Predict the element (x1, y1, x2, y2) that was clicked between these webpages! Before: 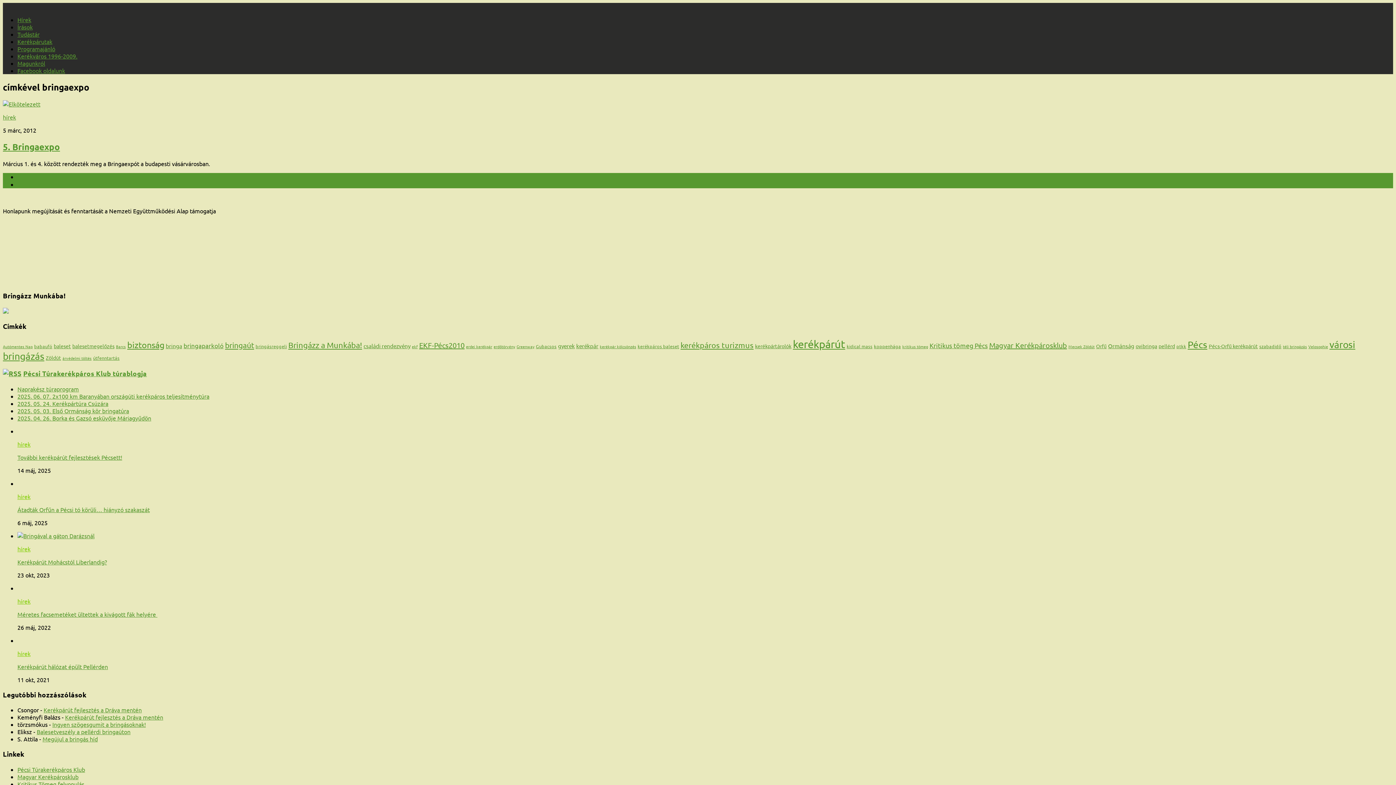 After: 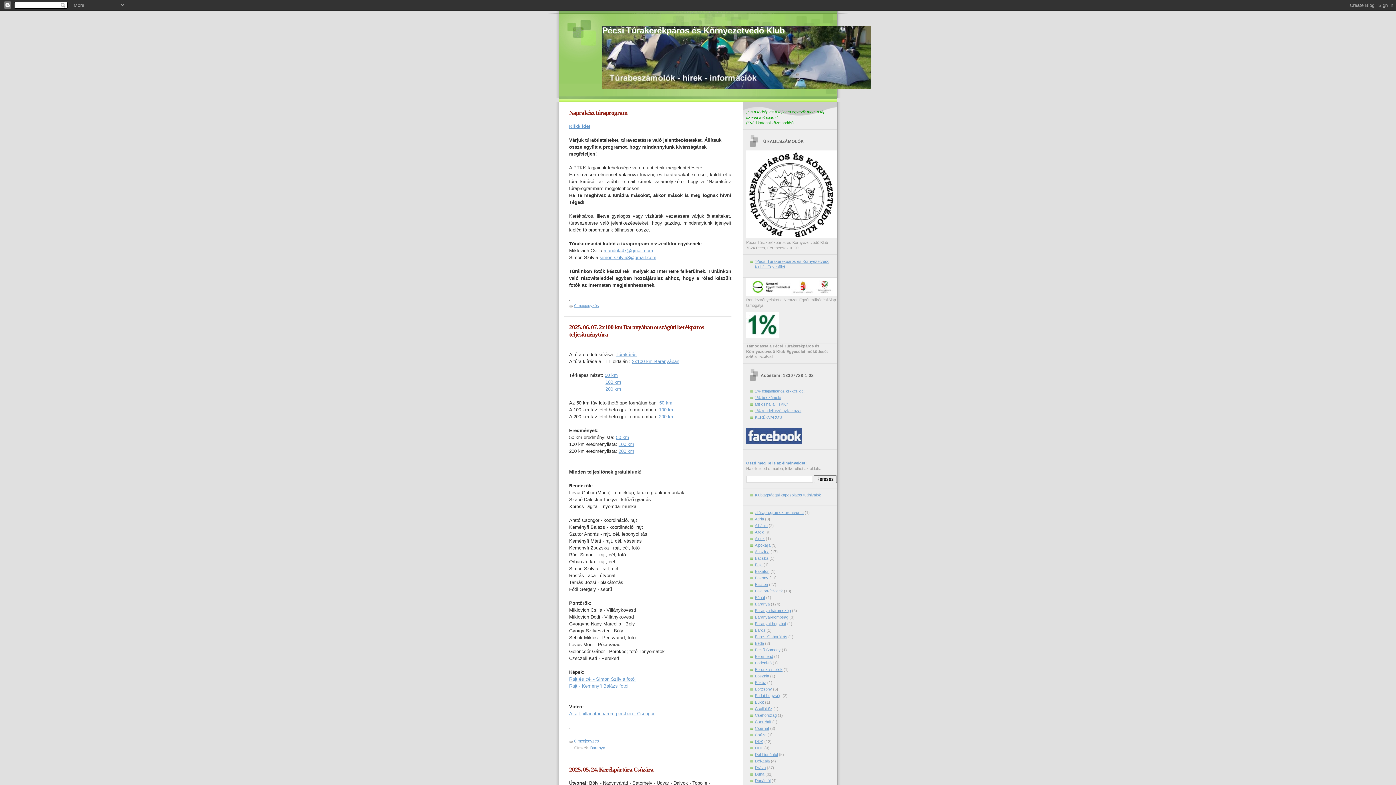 Action: bbox: (23, 369, 146, 378) label: Pécsi Túrakerékpáros Klub túrablogja